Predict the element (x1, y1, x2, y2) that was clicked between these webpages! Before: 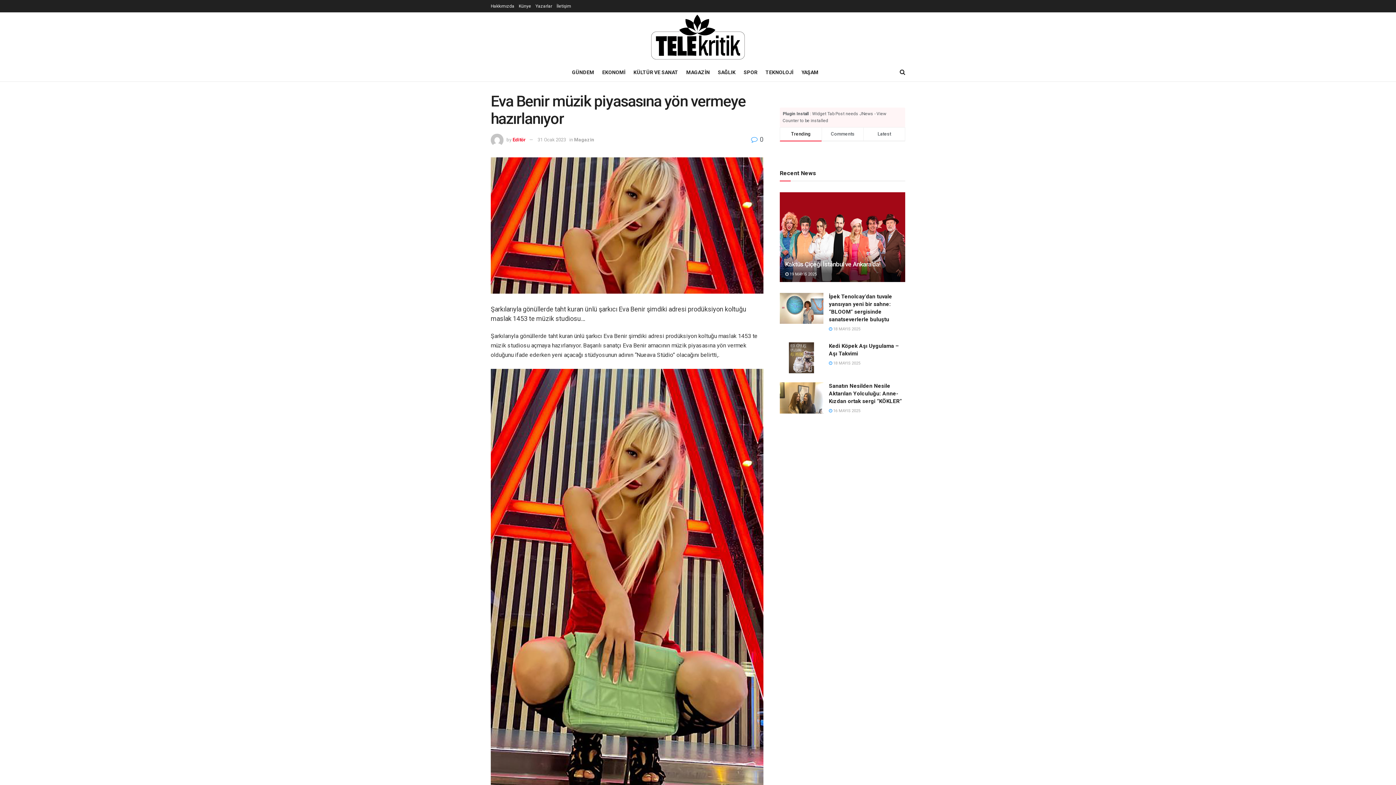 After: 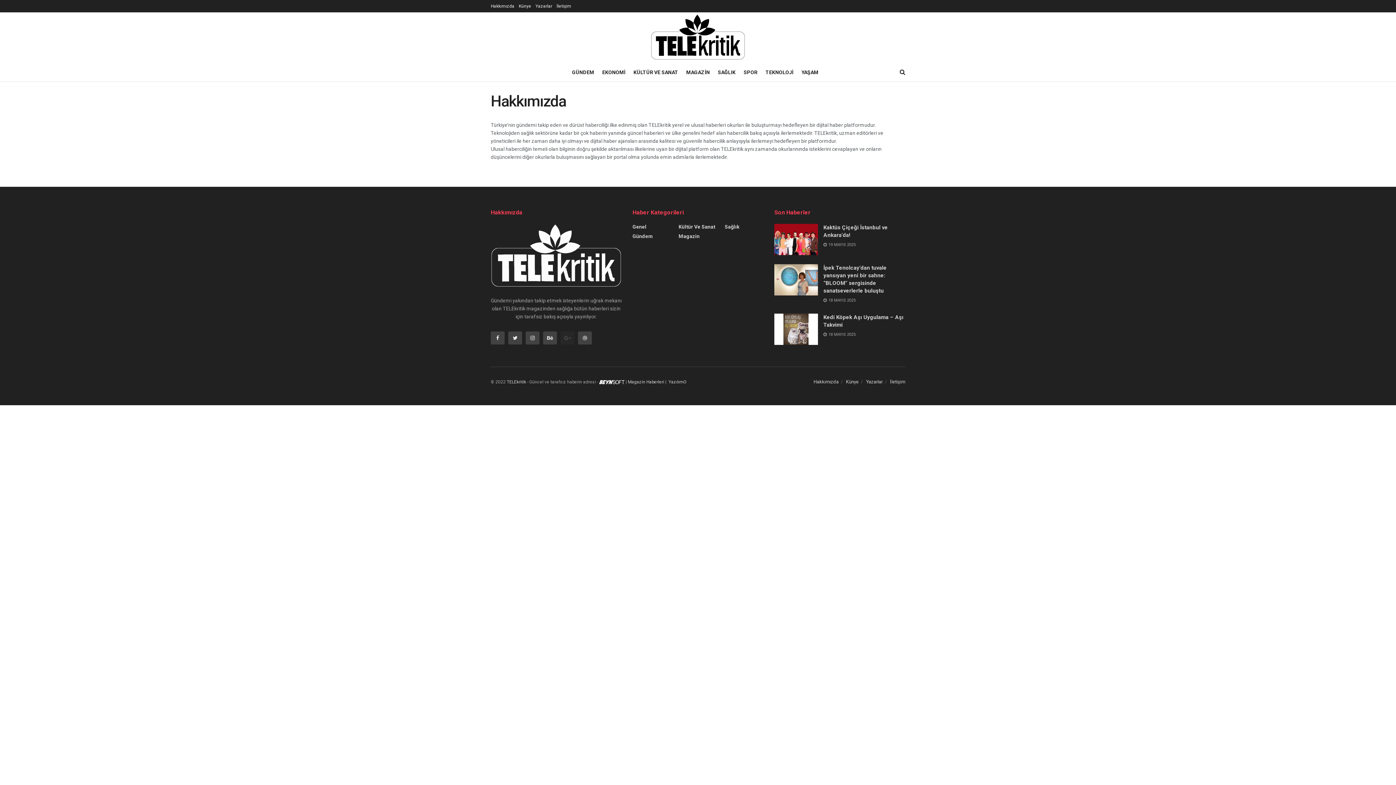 Action: bbox: (490, 0, 514, 12) label: Hakkımızda